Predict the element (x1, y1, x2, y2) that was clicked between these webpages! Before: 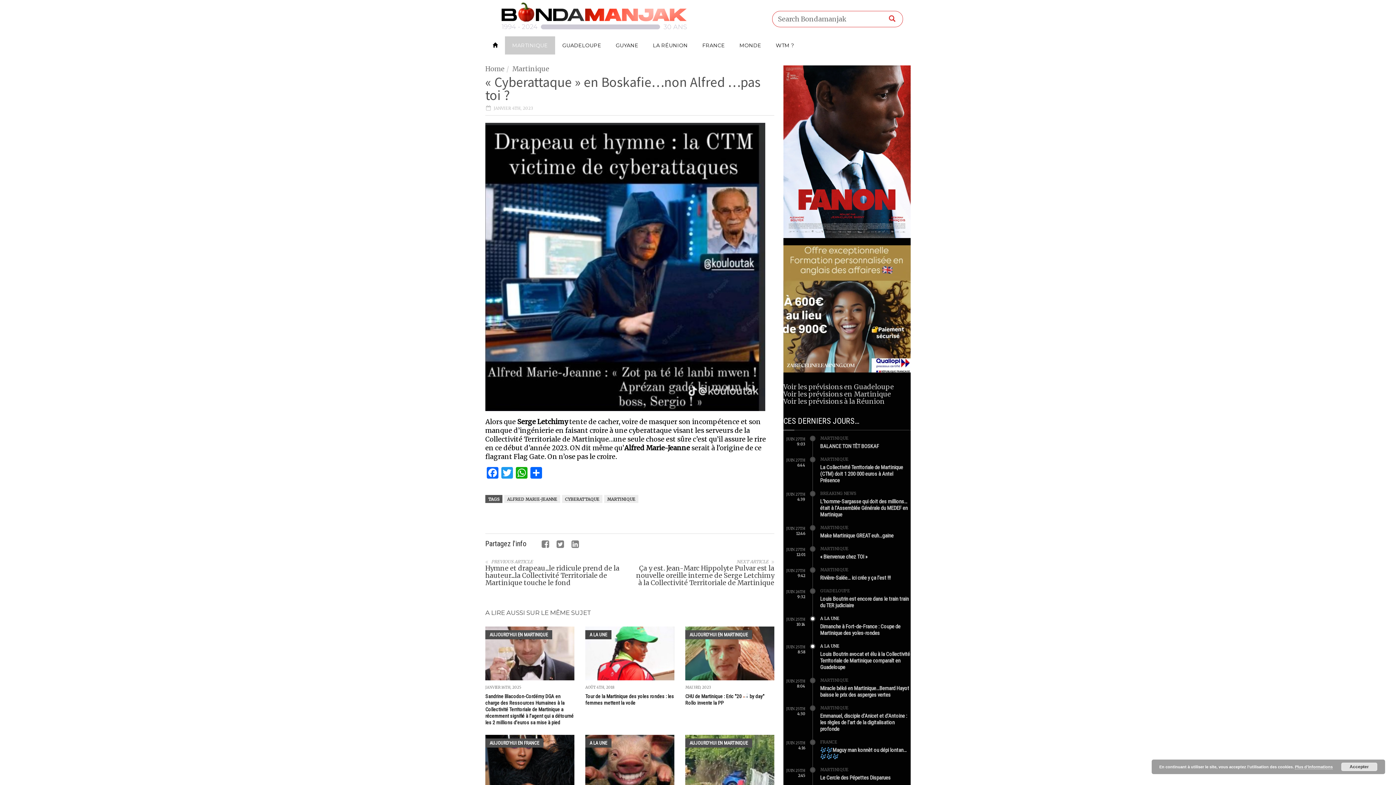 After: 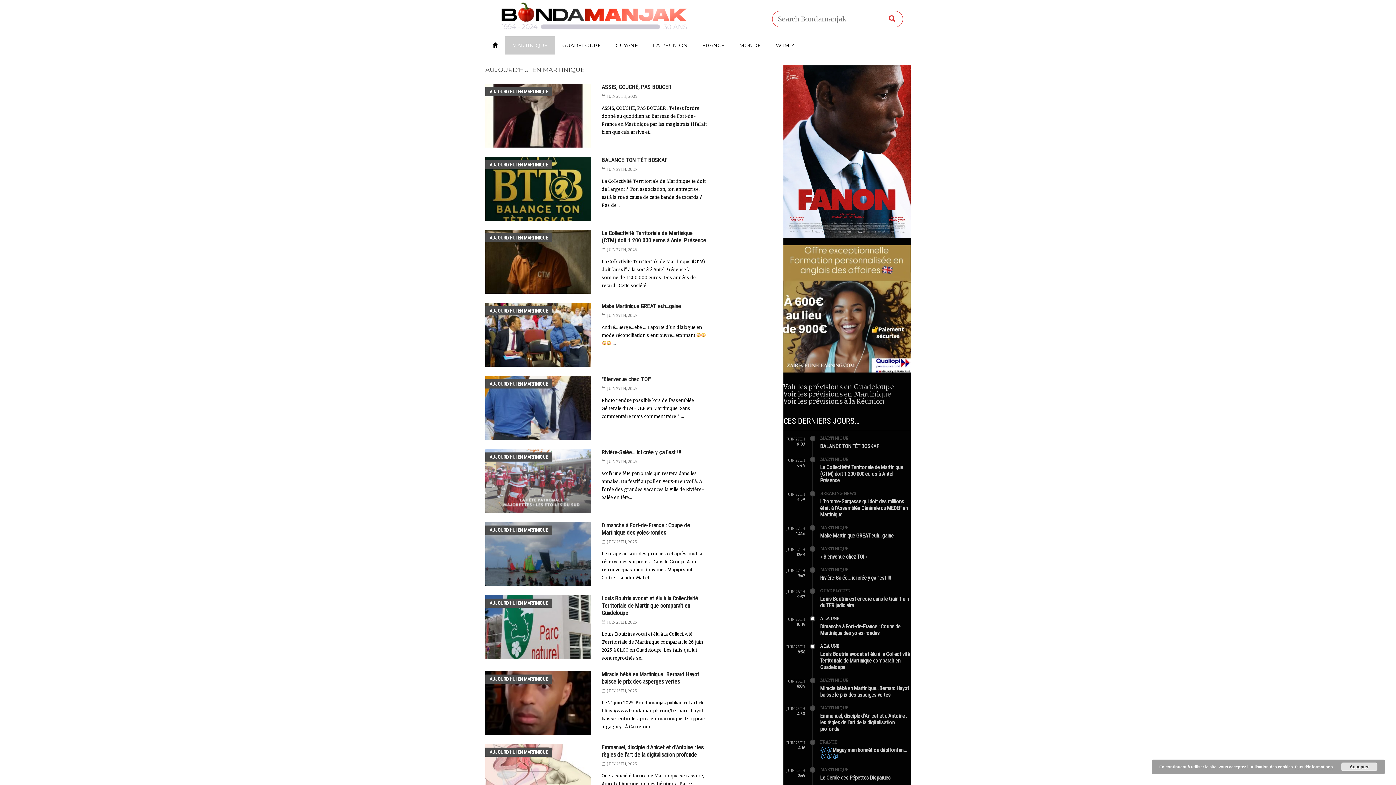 Action: label: MARTINIQUE bbox: (505, 36, 555, 54)